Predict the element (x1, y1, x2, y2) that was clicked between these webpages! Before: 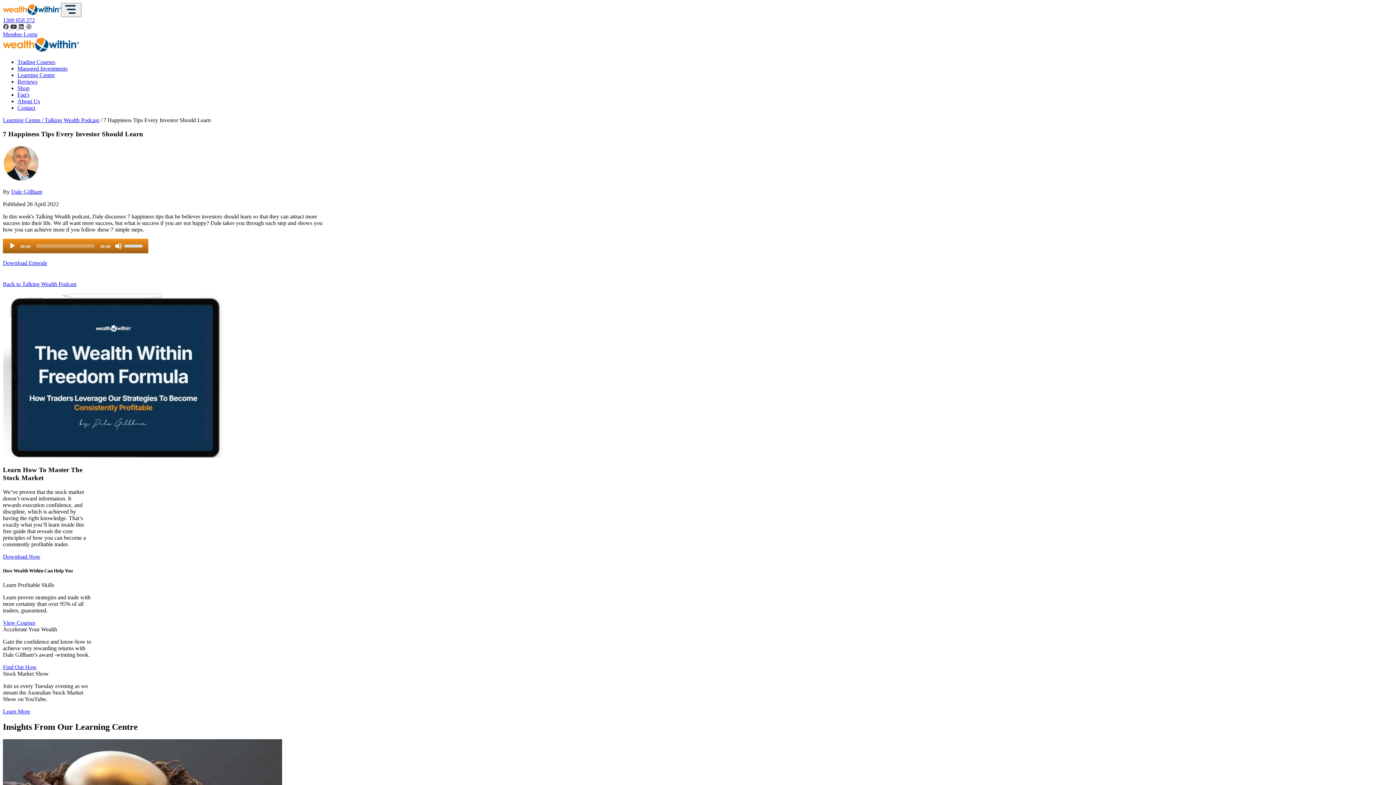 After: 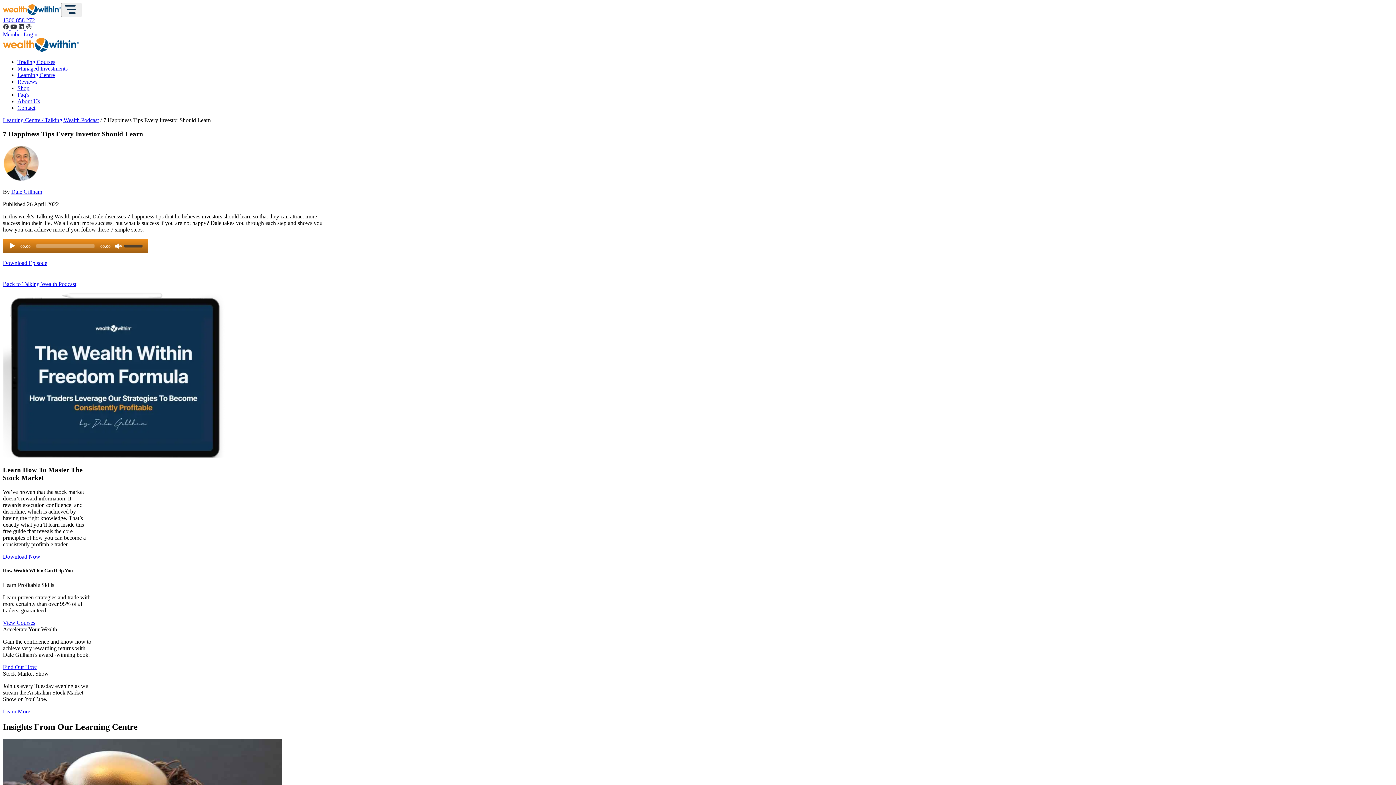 Action: label: Mute bbox: (114, 242, 122, 249)